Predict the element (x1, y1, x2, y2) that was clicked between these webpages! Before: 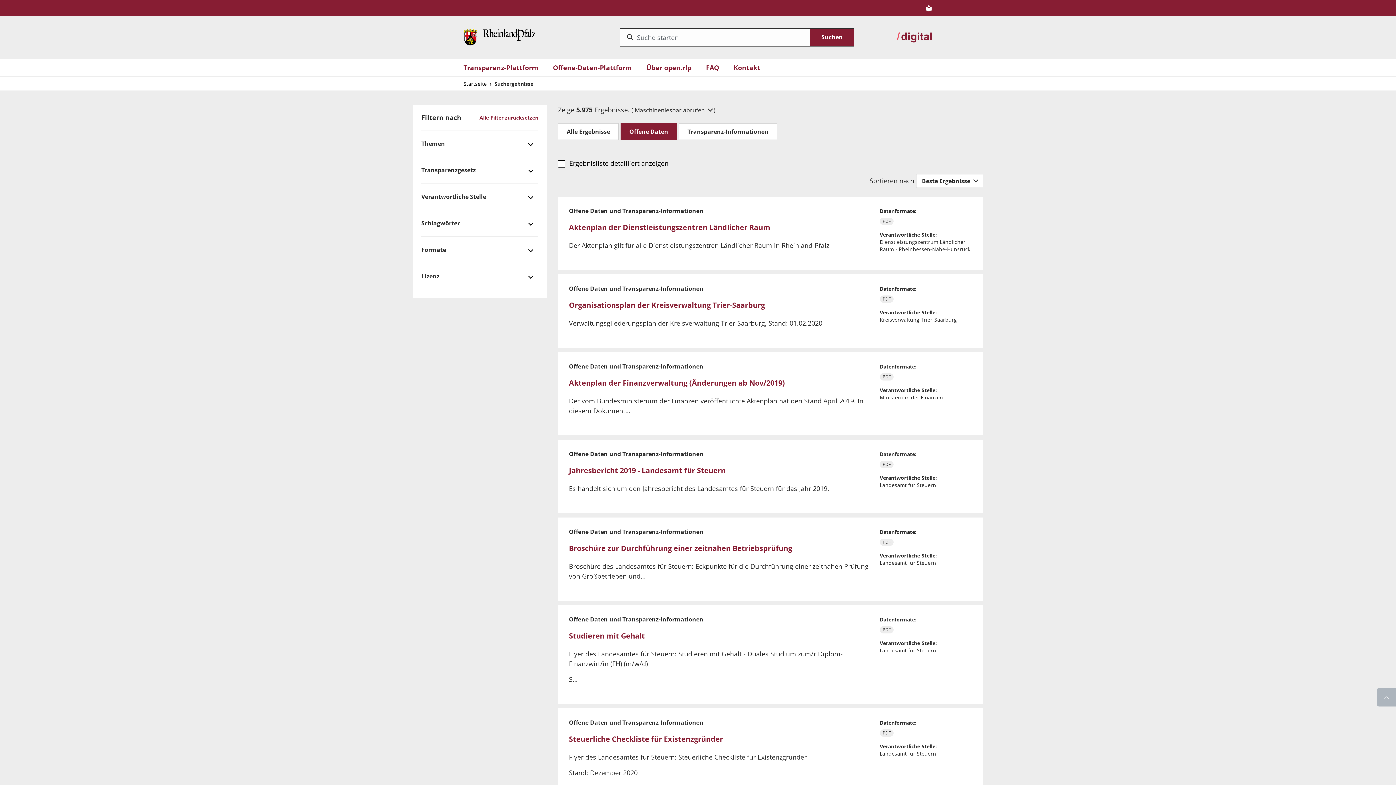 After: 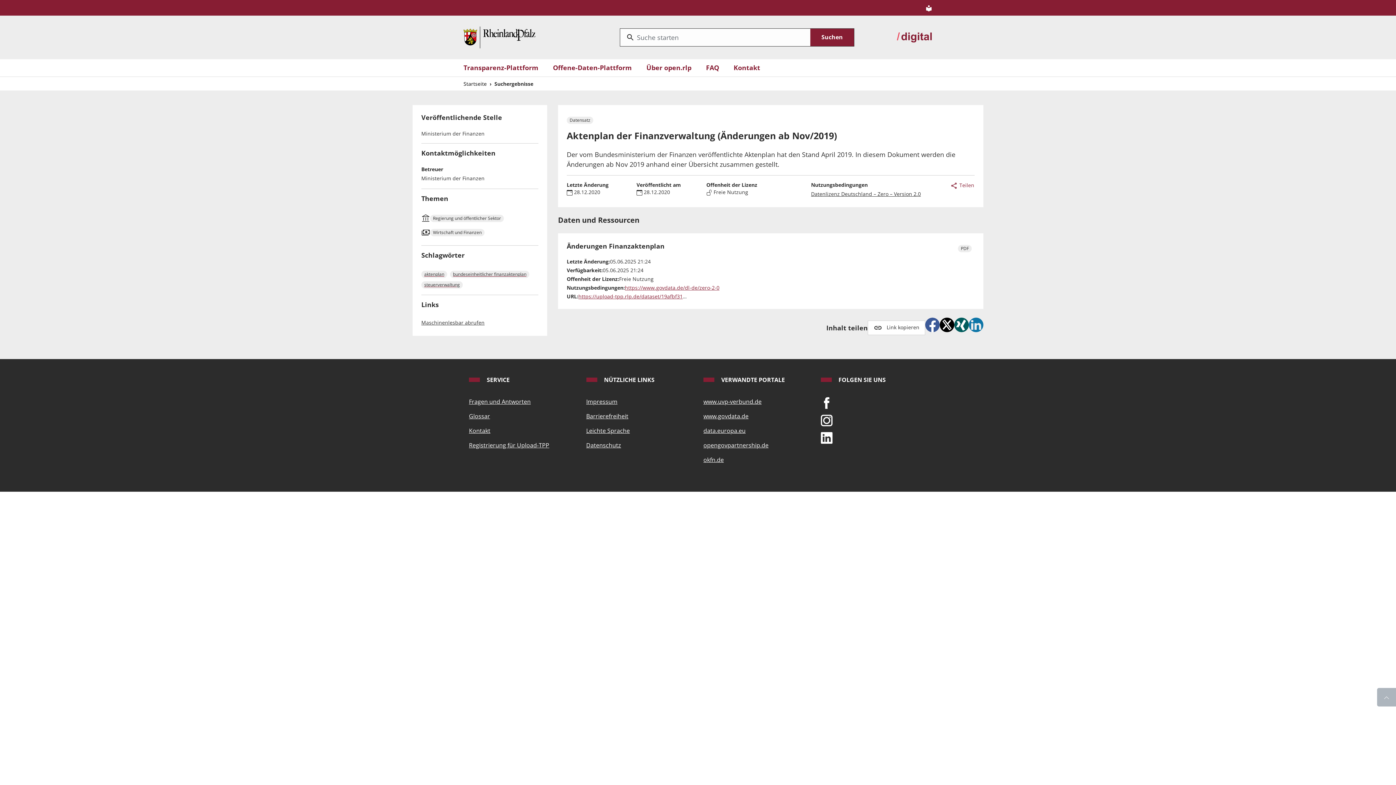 Action: label: Aktenplan der Finanzverwaltung (Änderungen ab Nov/2019) bbox: (569, 378, 785, 388)